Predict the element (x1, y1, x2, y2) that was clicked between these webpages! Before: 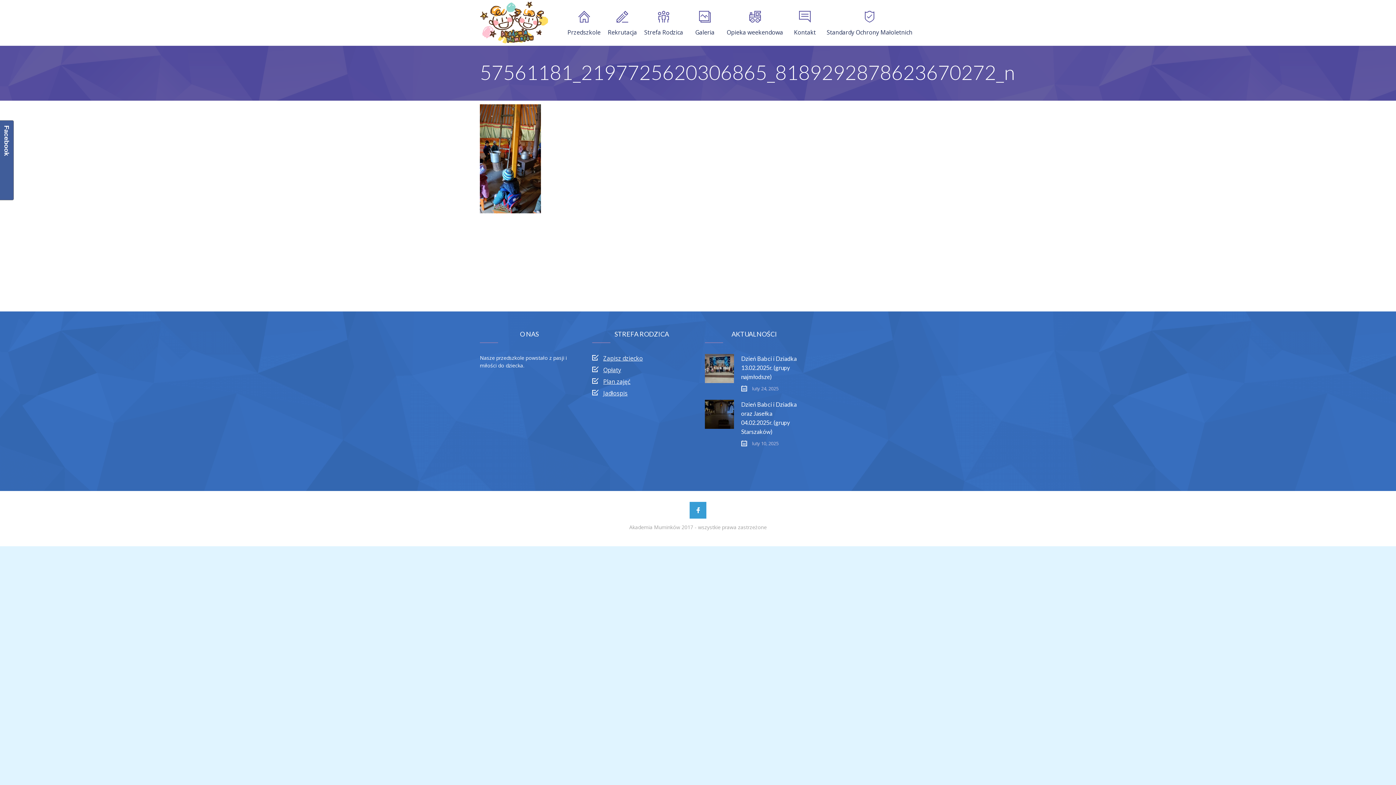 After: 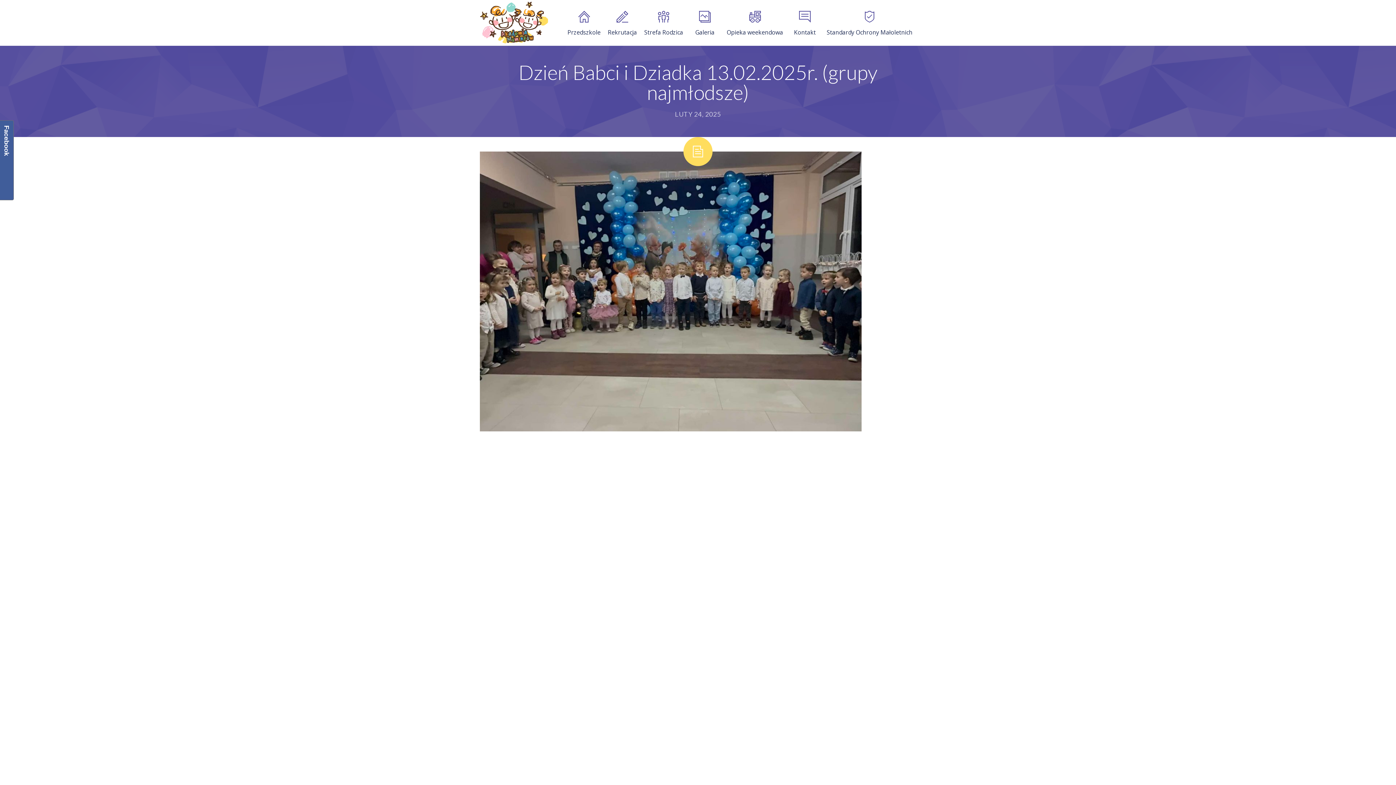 Action: bbox: (705, 354, 734, 383)